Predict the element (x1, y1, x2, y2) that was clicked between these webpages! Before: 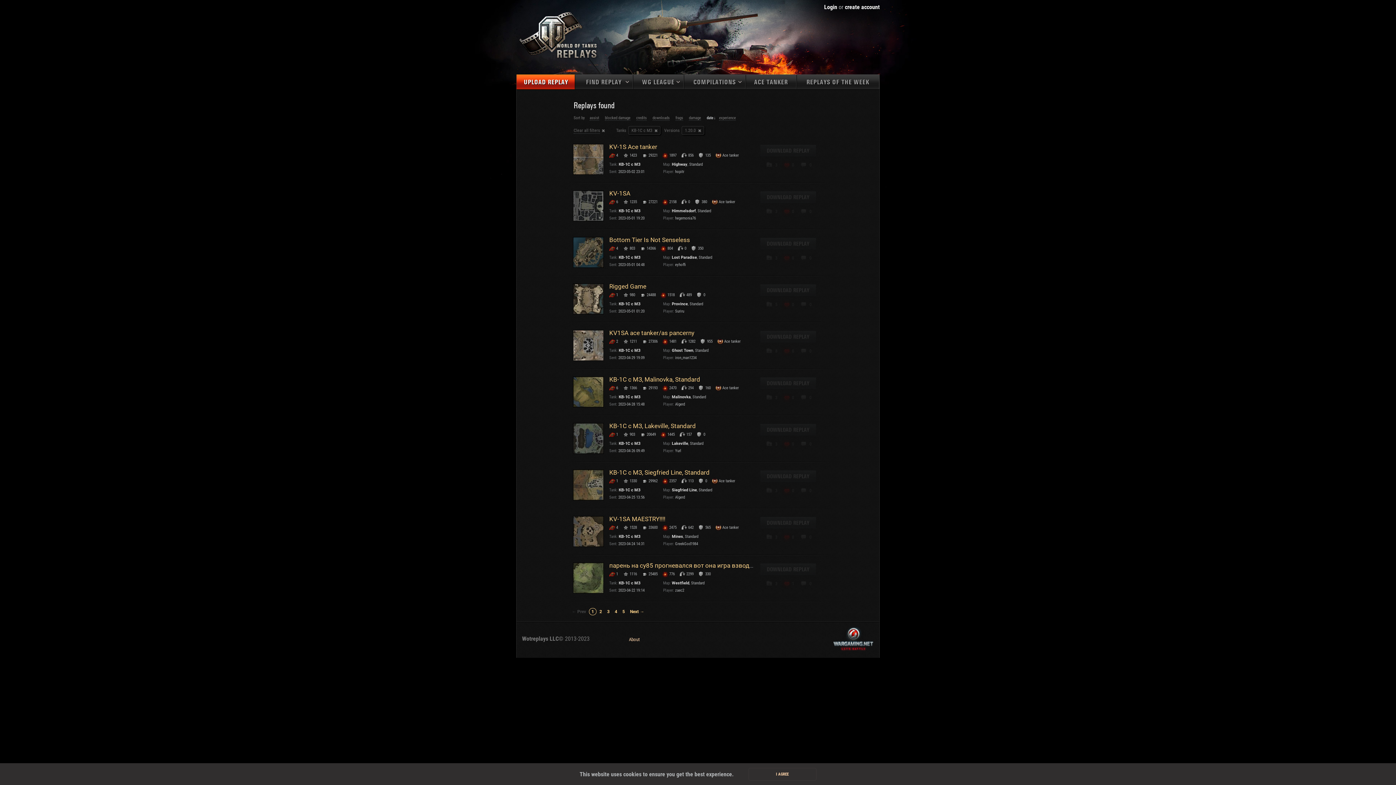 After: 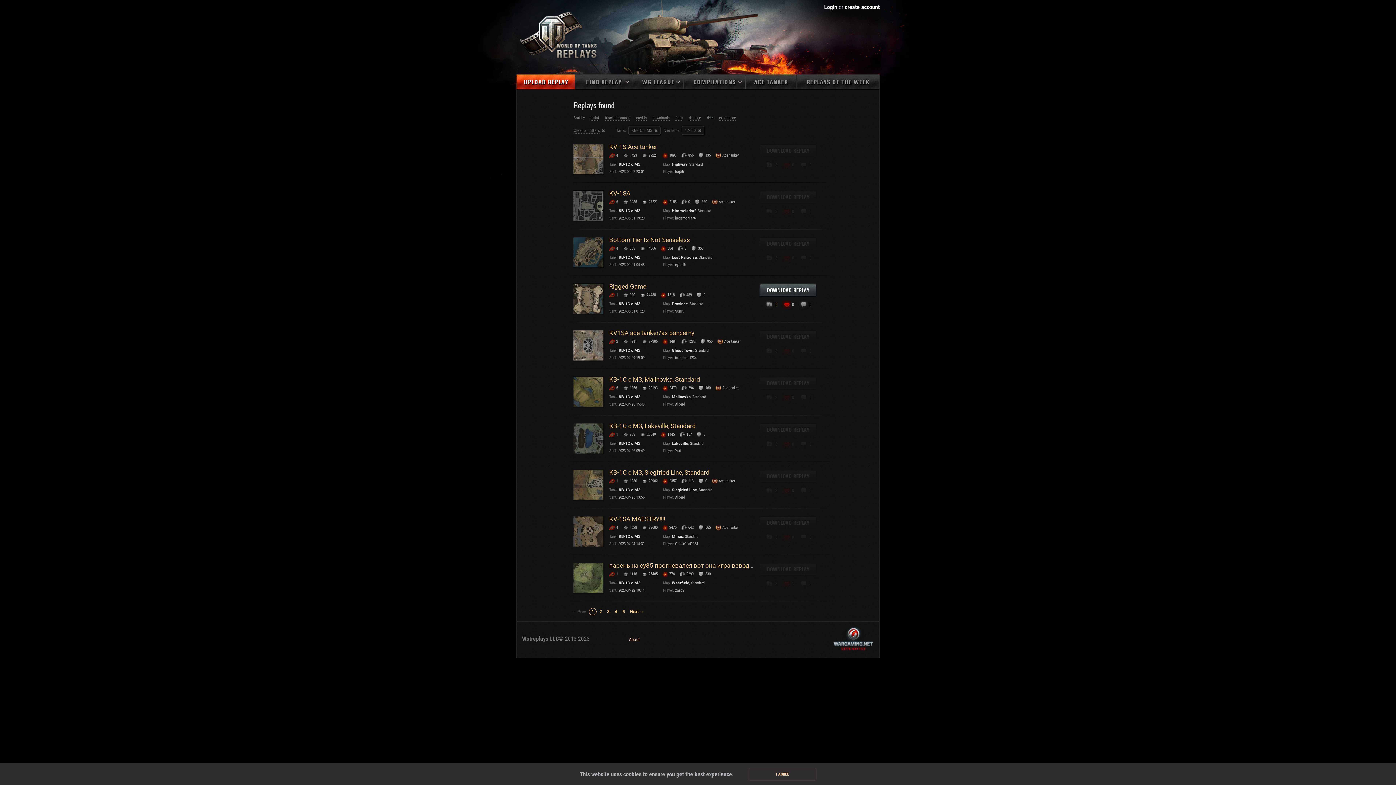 Action: label:  5 bbox: (763, 300, 779, 309)